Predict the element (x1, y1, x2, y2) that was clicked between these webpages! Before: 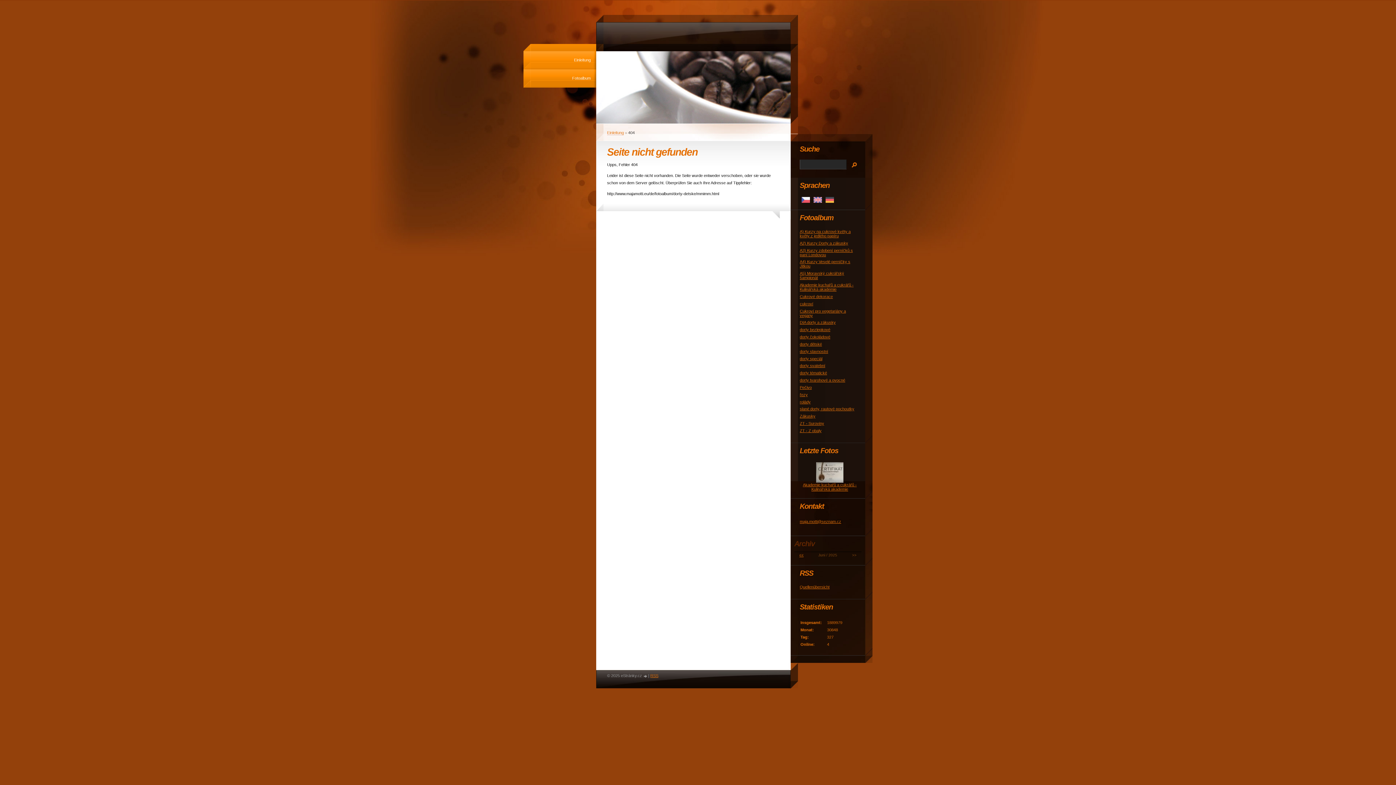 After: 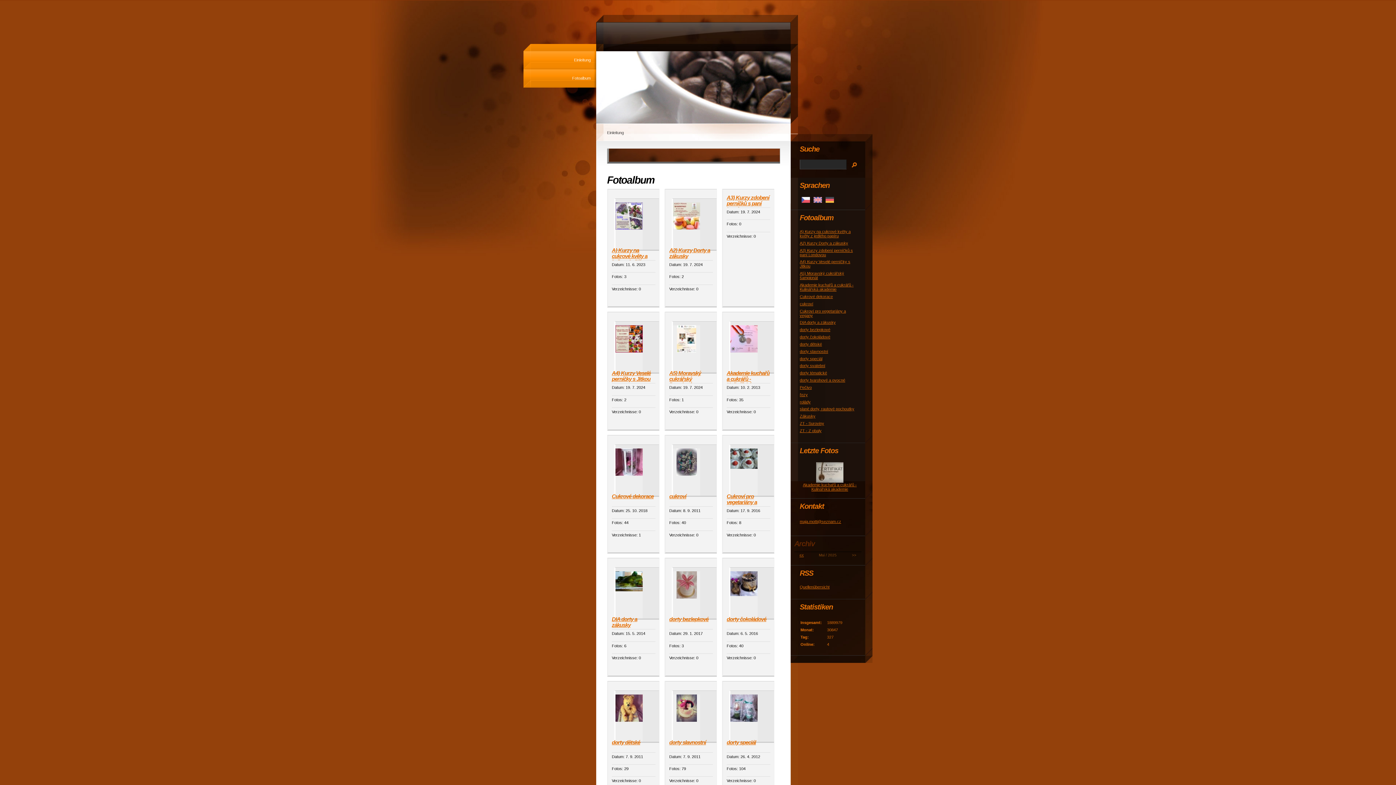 Action: bbox: (825, 197, 834, 202)